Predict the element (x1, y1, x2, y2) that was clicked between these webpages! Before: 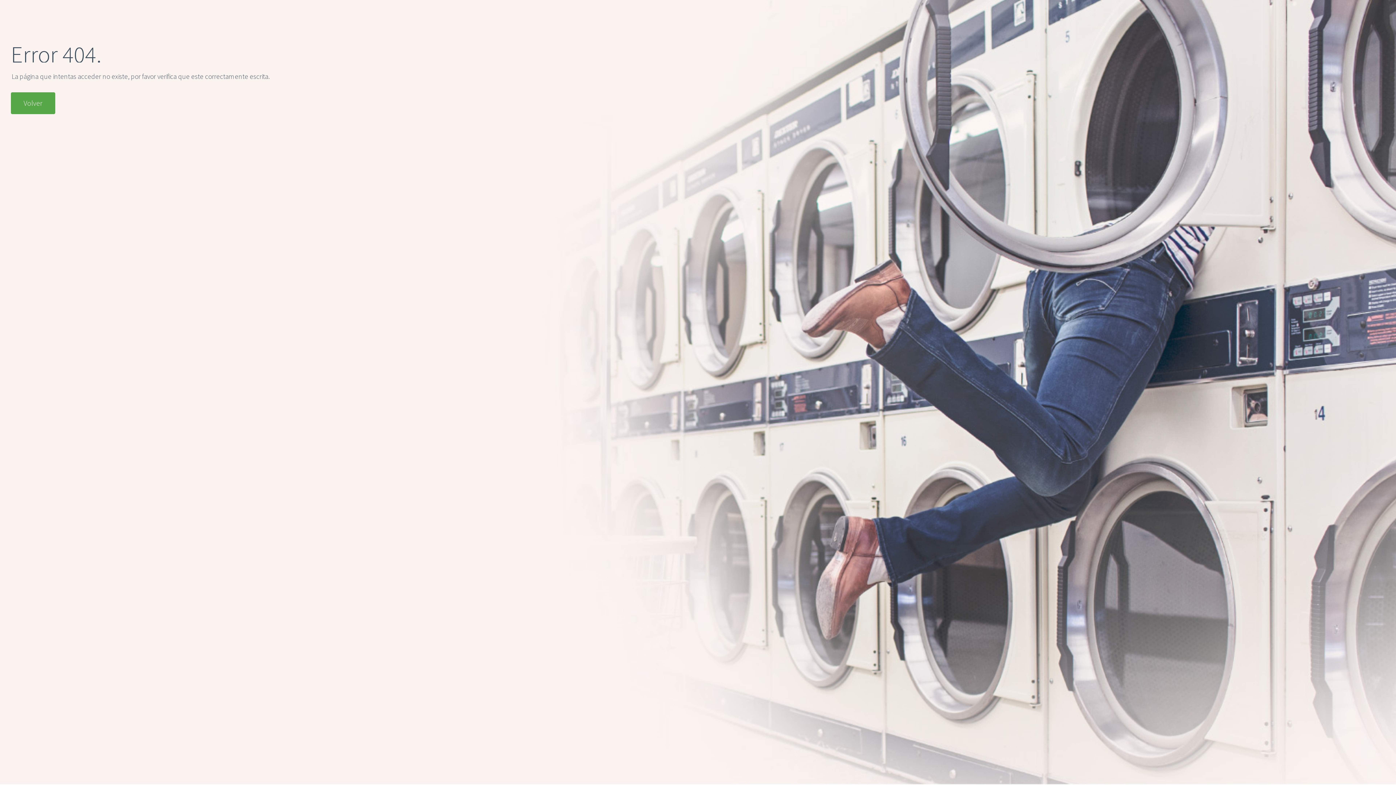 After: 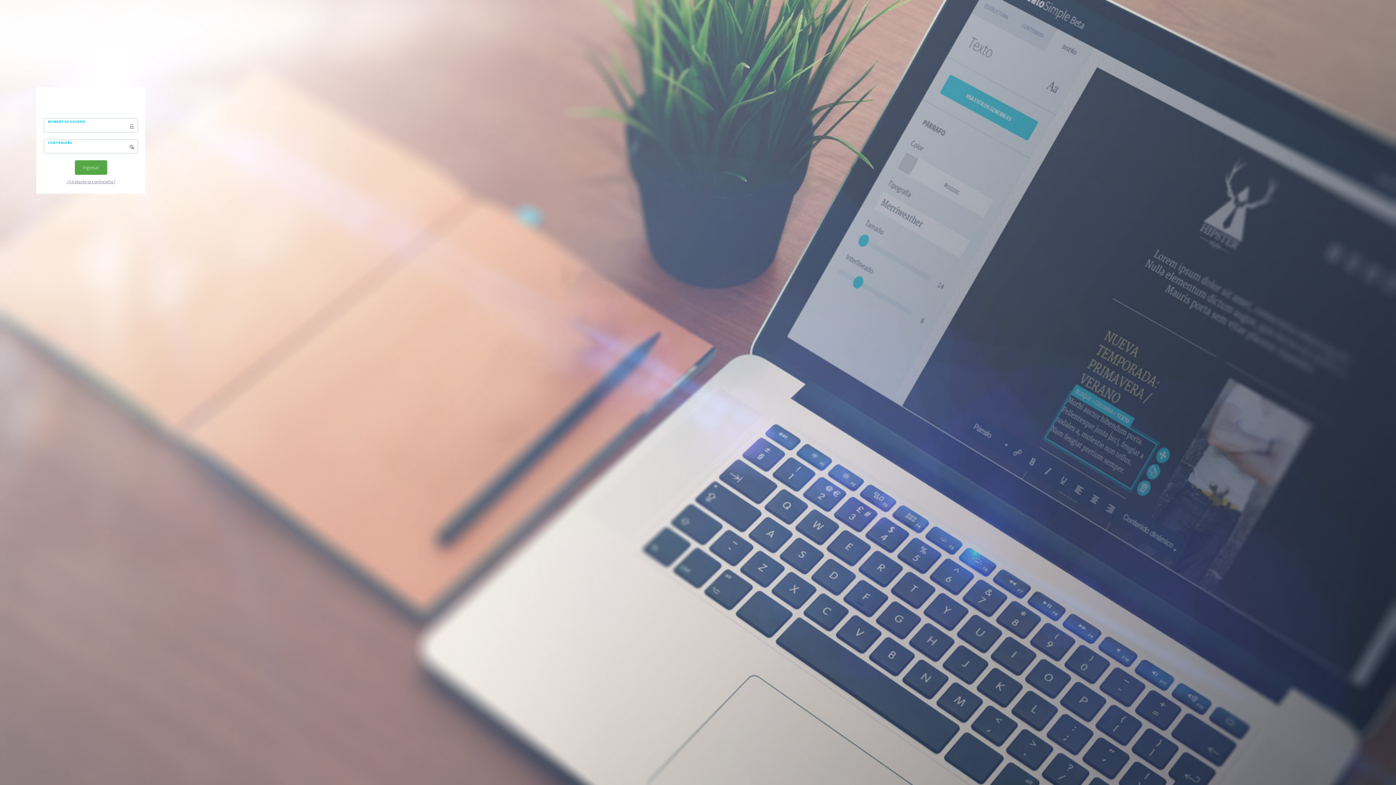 Action: label: Volver bbox: (10, 92, 55, 114)